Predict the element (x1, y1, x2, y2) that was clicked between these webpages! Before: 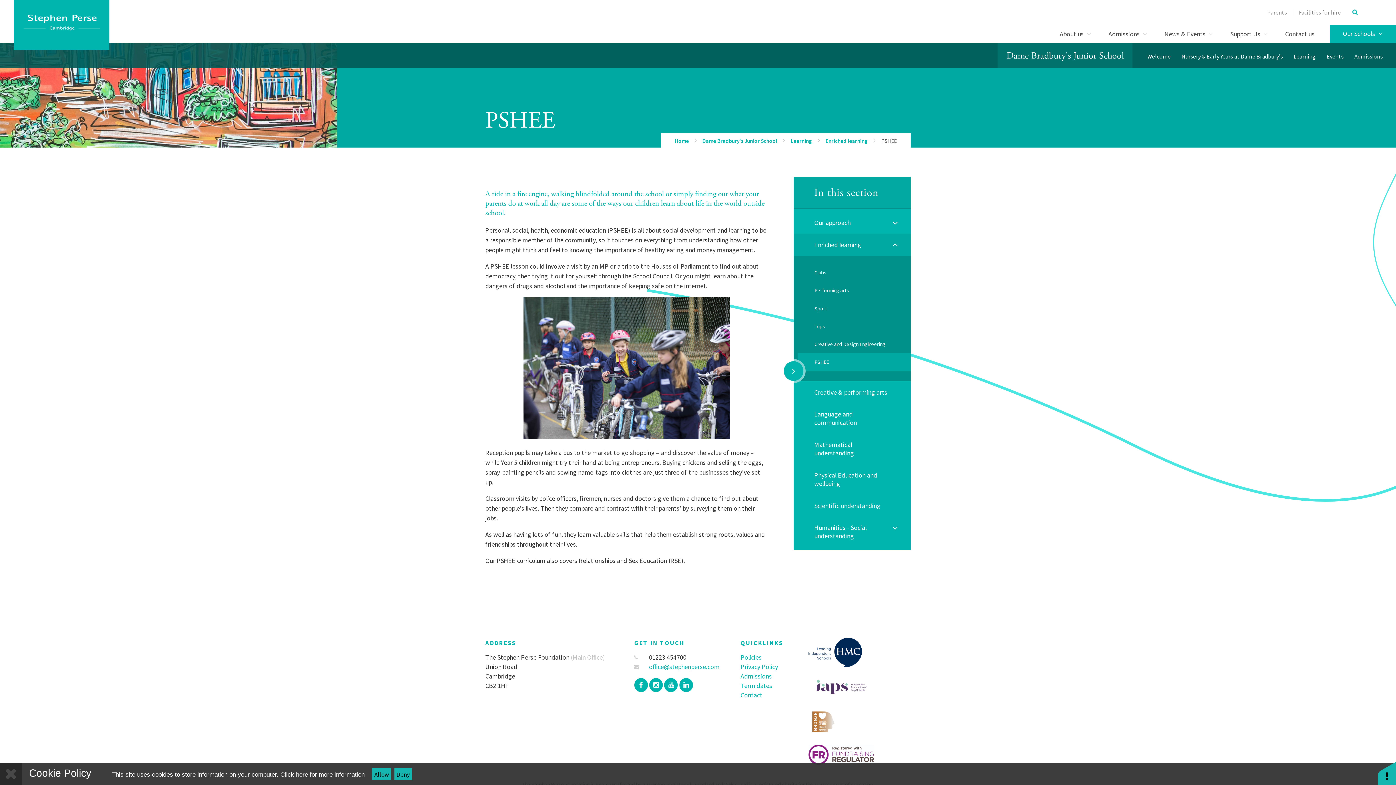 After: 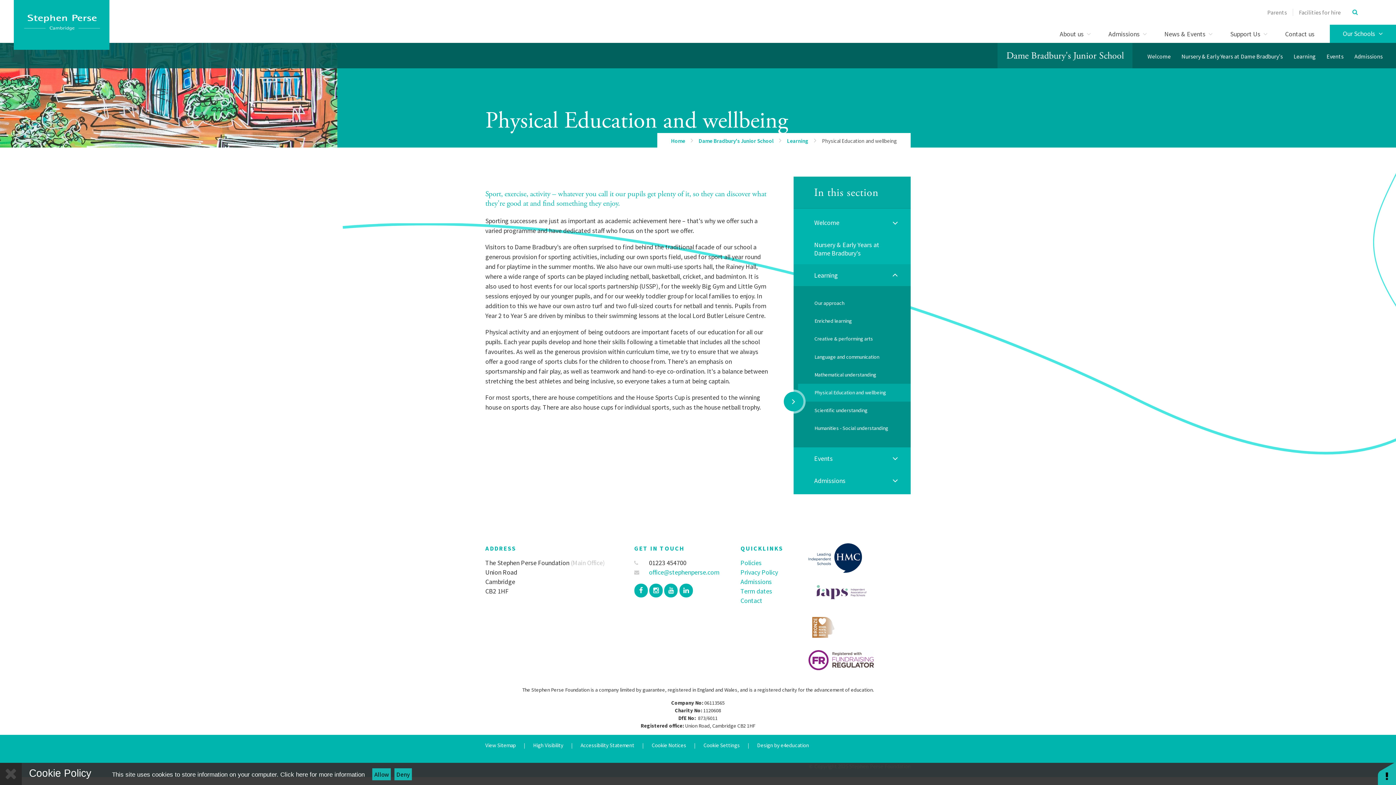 Action: bbox: (793, 464, 910, 494) label: Physical Education and wellbeing